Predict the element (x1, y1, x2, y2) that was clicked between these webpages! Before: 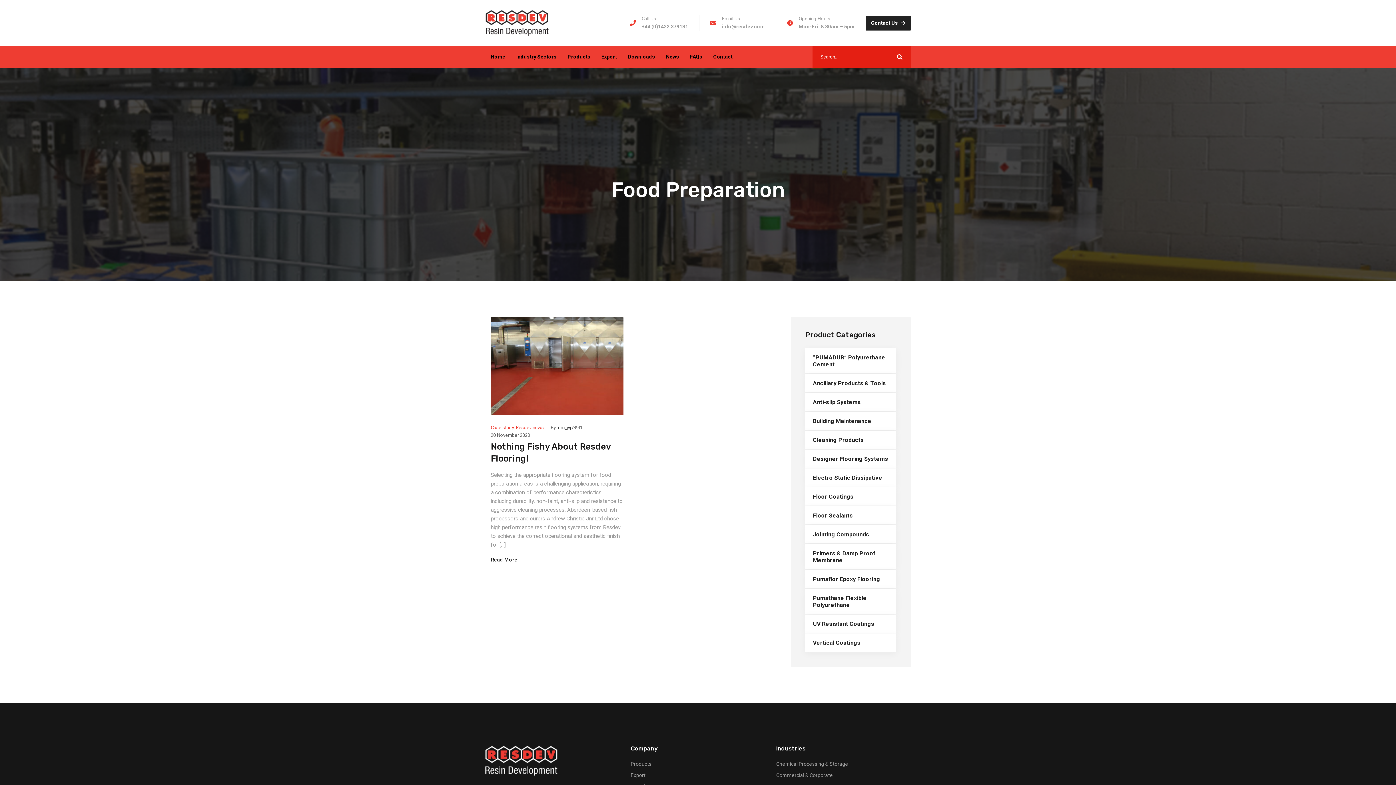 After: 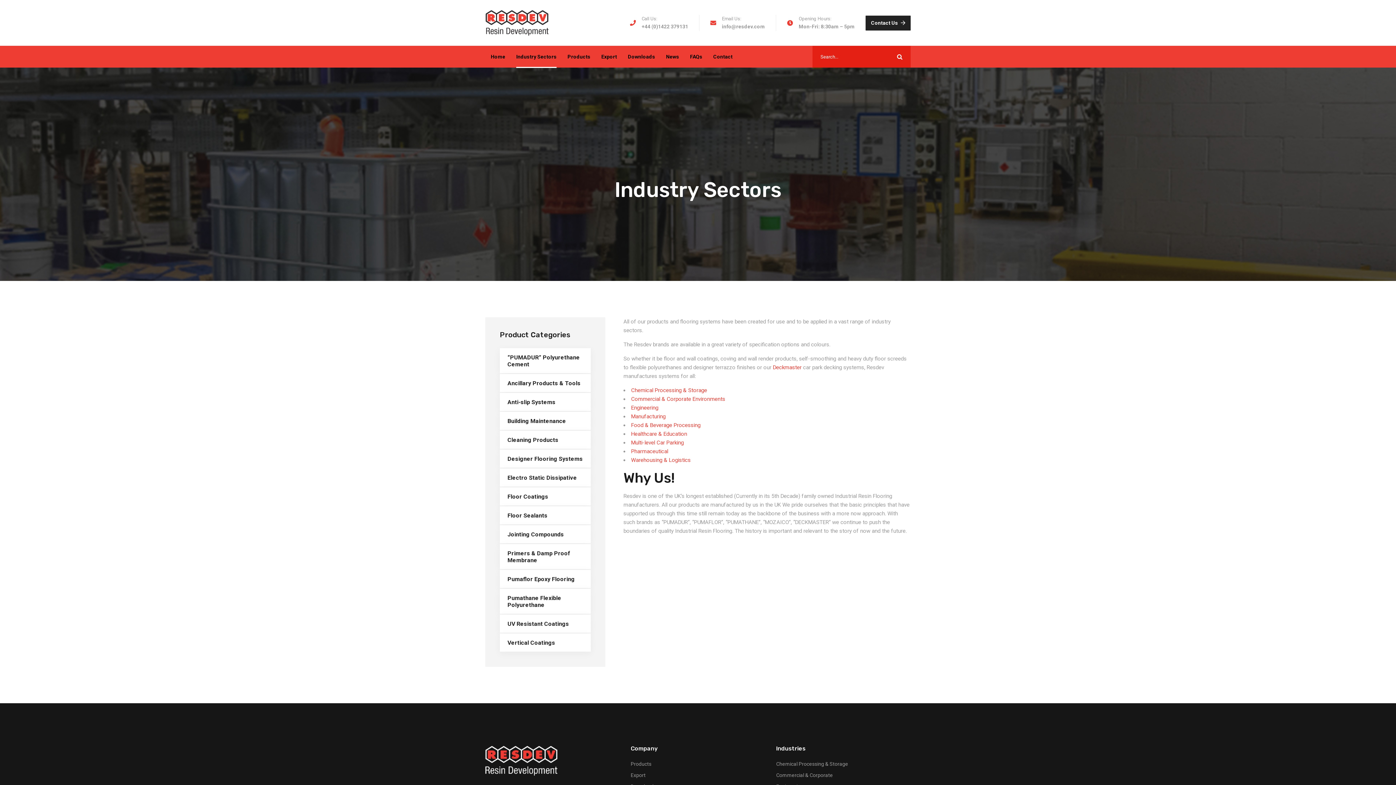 Action: label: Industry Sectors bbox: (516, 45, 556, 67)